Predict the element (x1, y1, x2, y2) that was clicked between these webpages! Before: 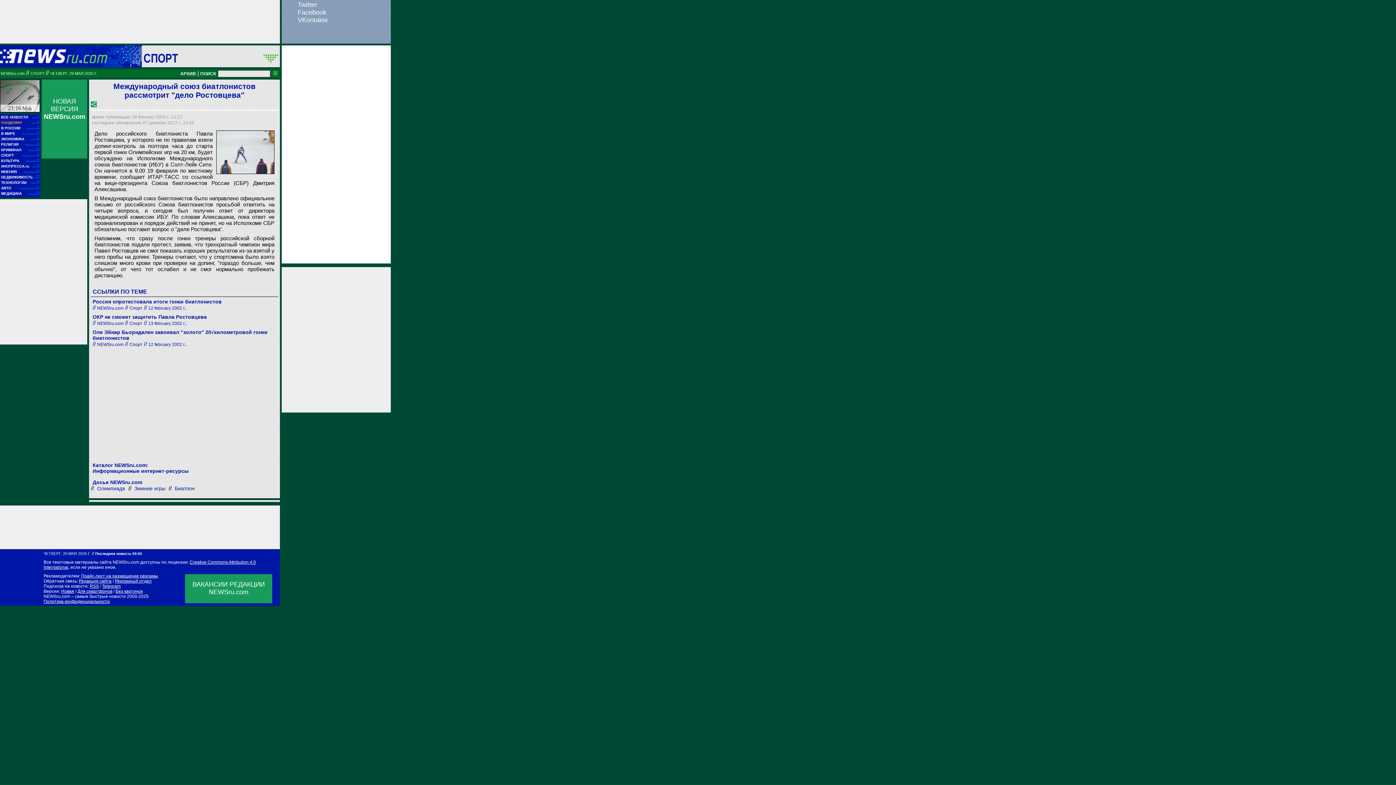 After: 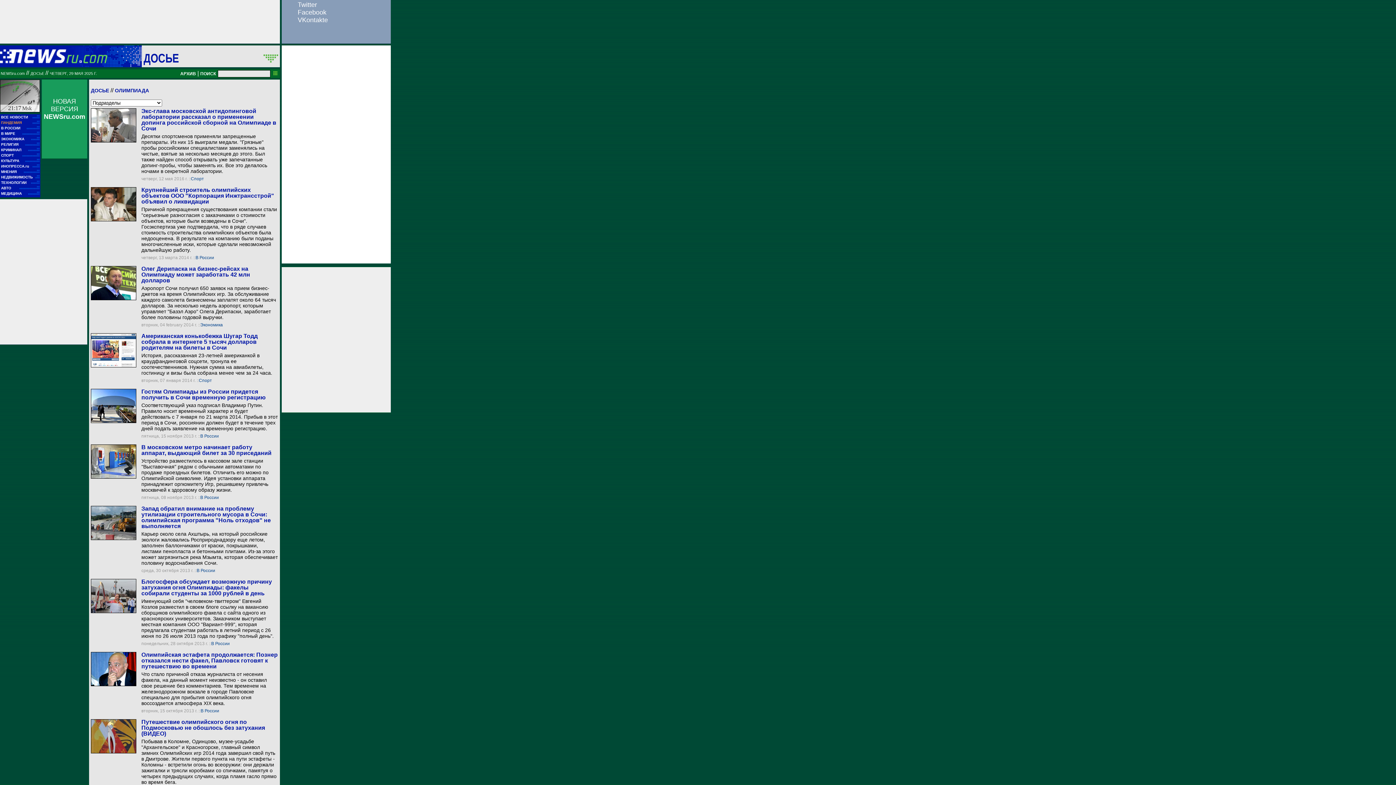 Action: label: Олимпиада bbox: (95, 484, 126, 493)